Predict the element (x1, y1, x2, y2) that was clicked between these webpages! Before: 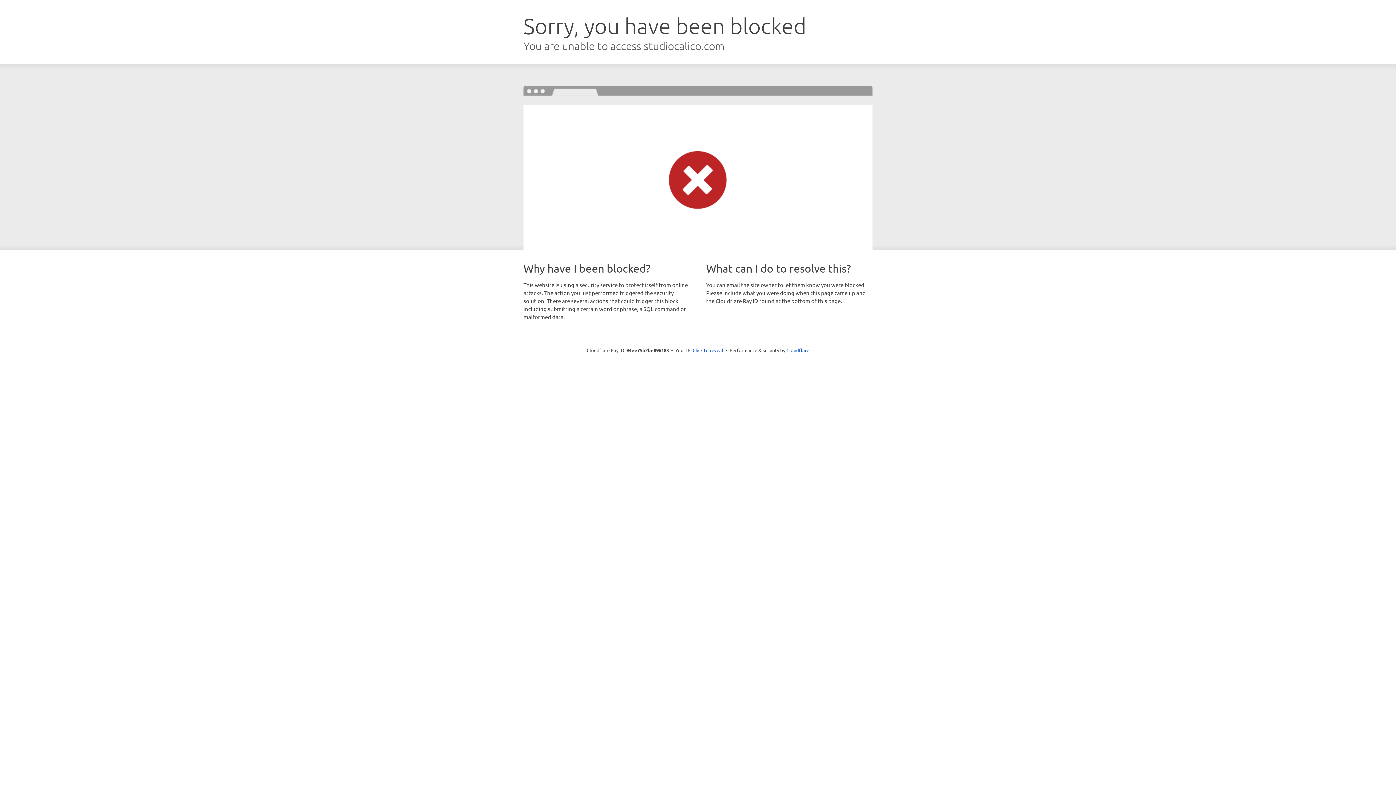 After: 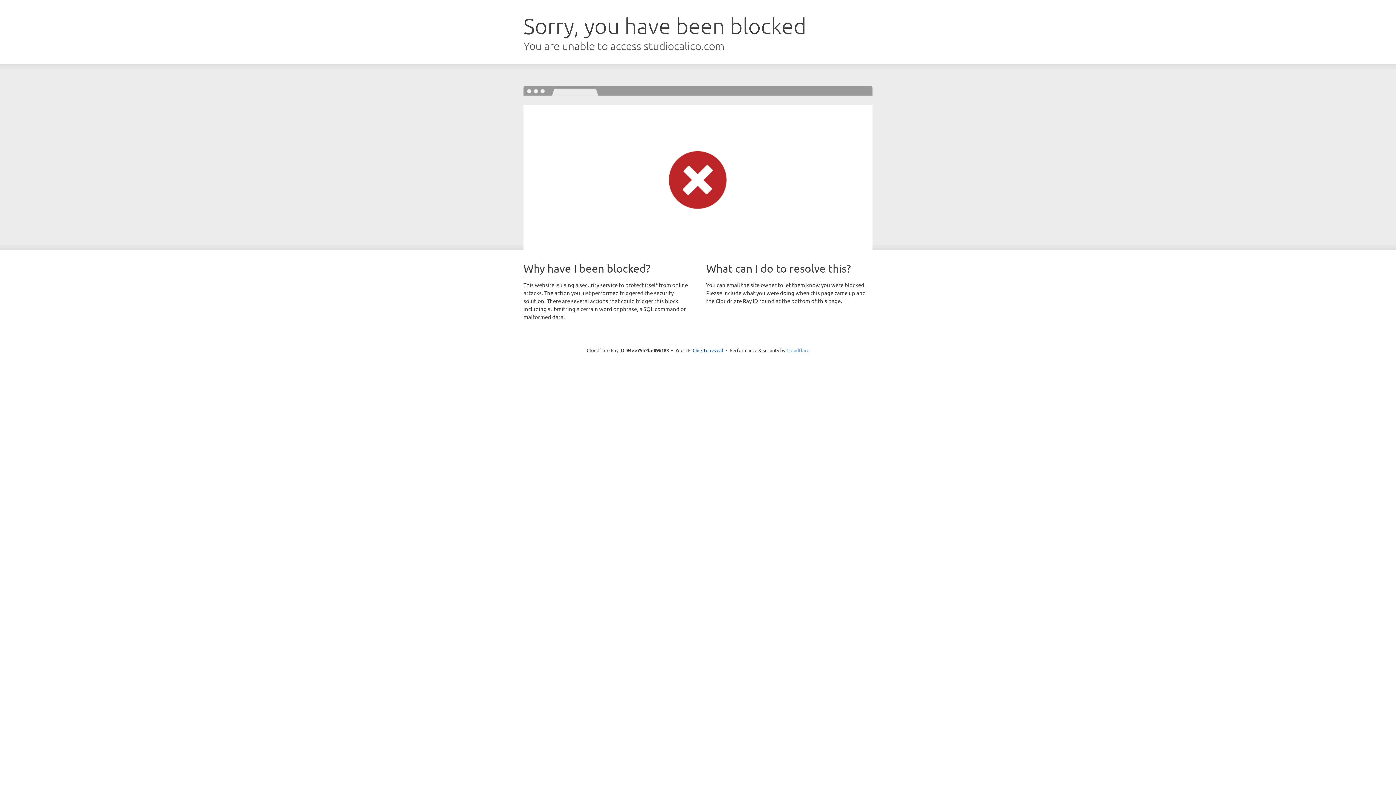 Action: label: Cloudflare bbox: (786, 347, 809, 353)